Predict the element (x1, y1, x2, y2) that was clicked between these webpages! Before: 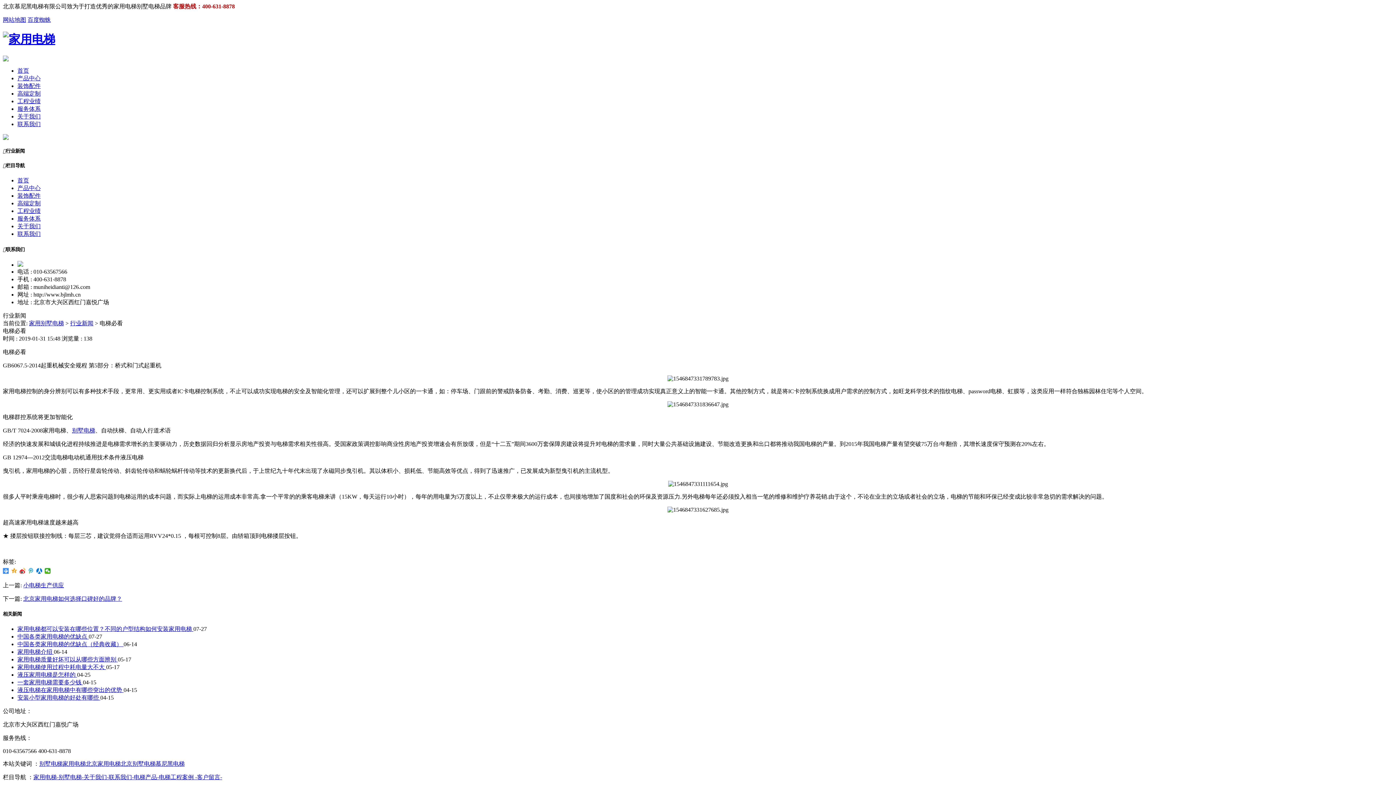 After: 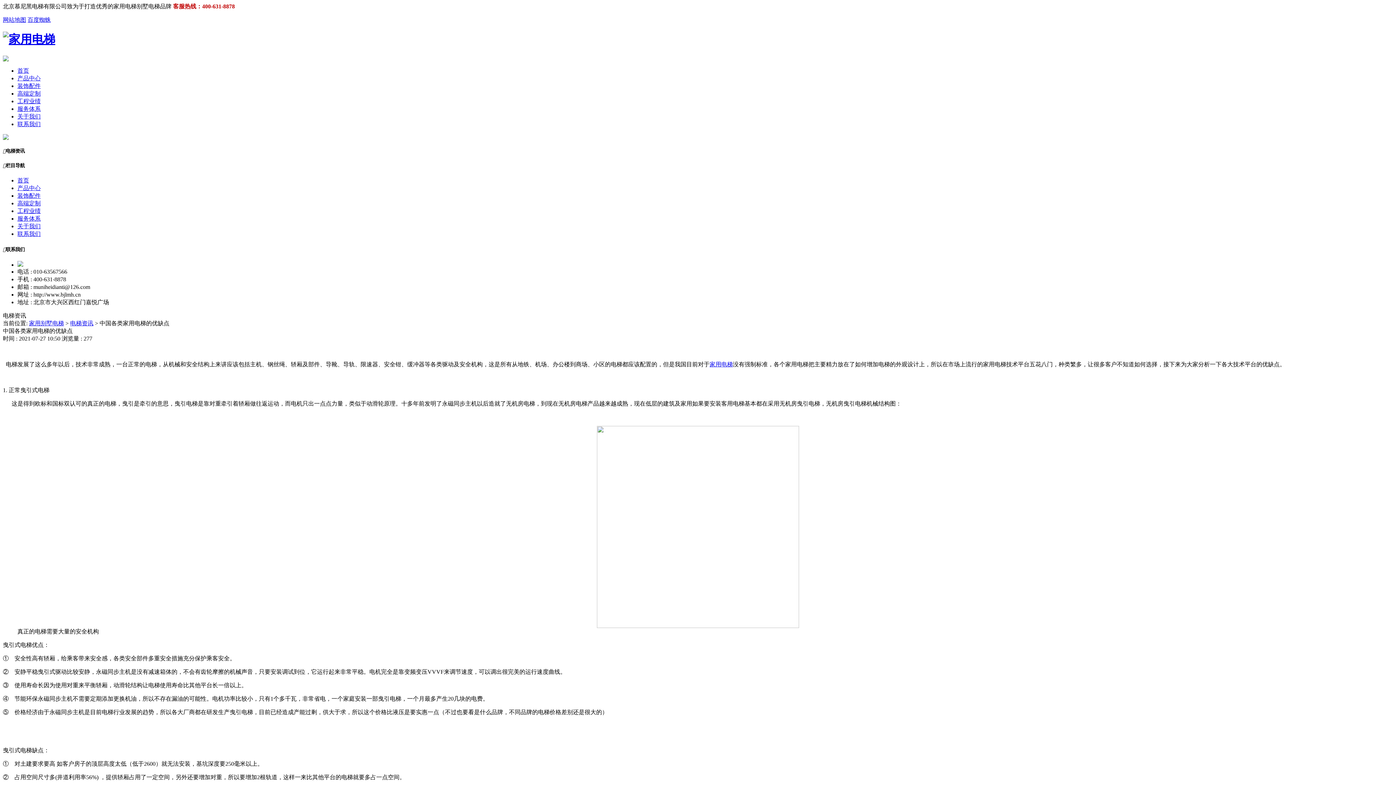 Action: bbox: (17, 633, 88, 640) label: 中国各类家用电梯的优缺点 